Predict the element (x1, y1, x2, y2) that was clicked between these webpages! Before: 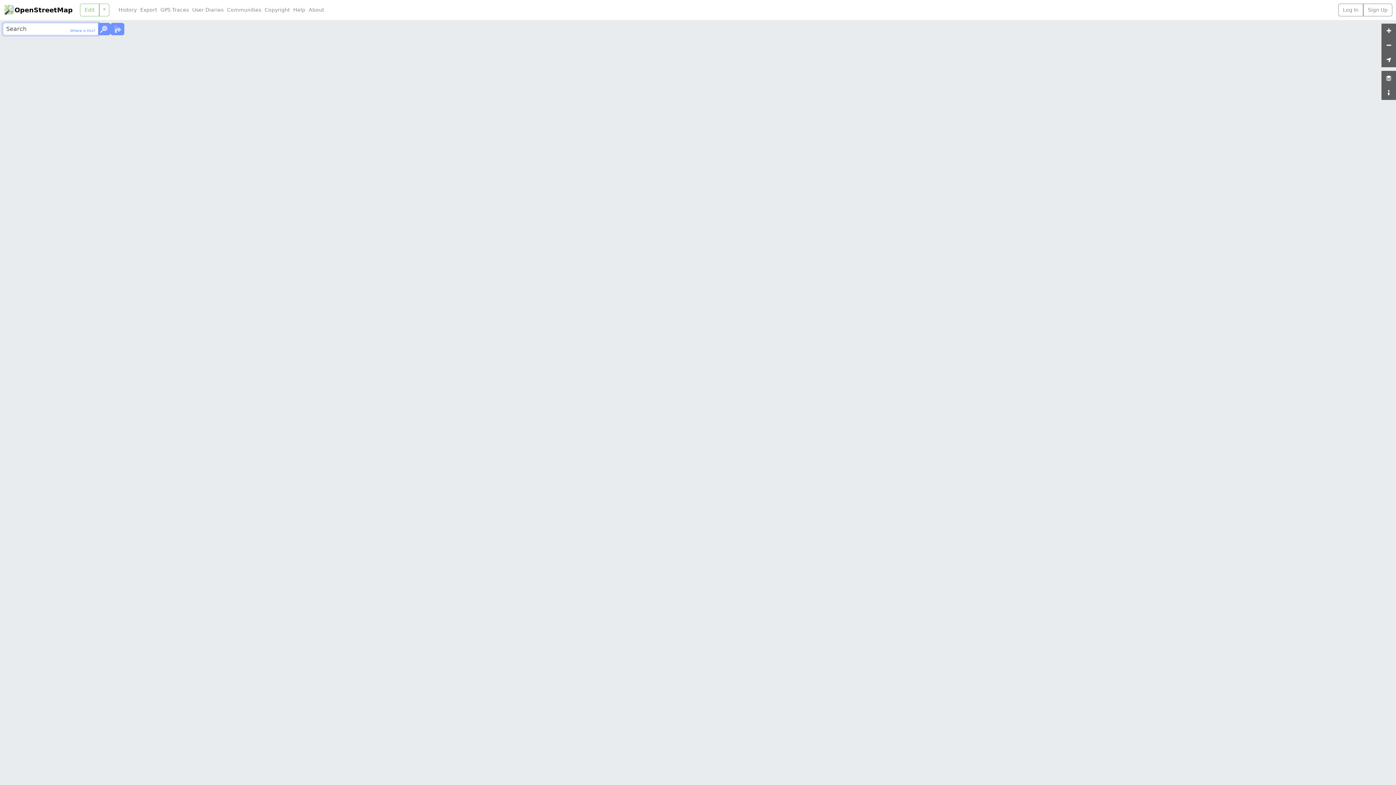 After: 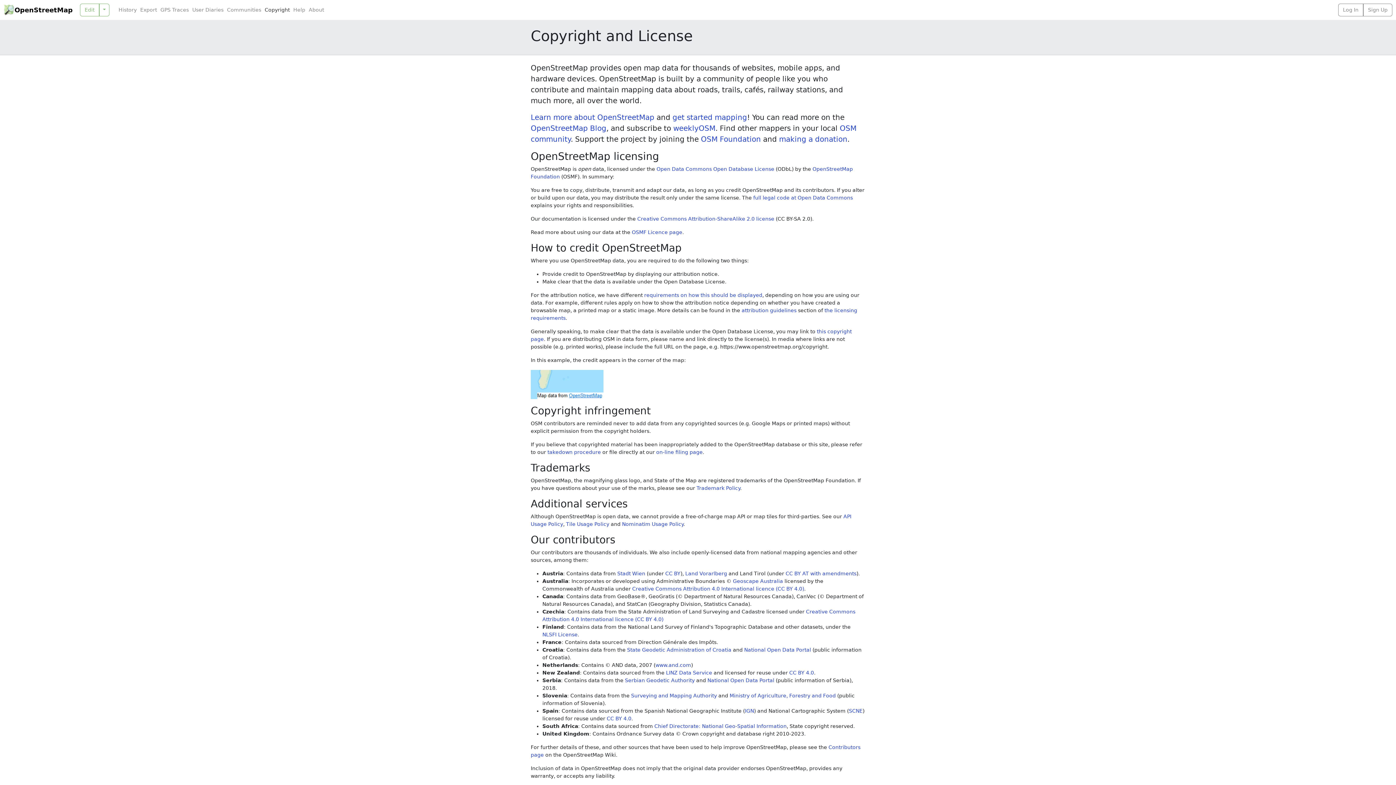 Action: bbox: (263, 6, 291, 13) label: Copyright